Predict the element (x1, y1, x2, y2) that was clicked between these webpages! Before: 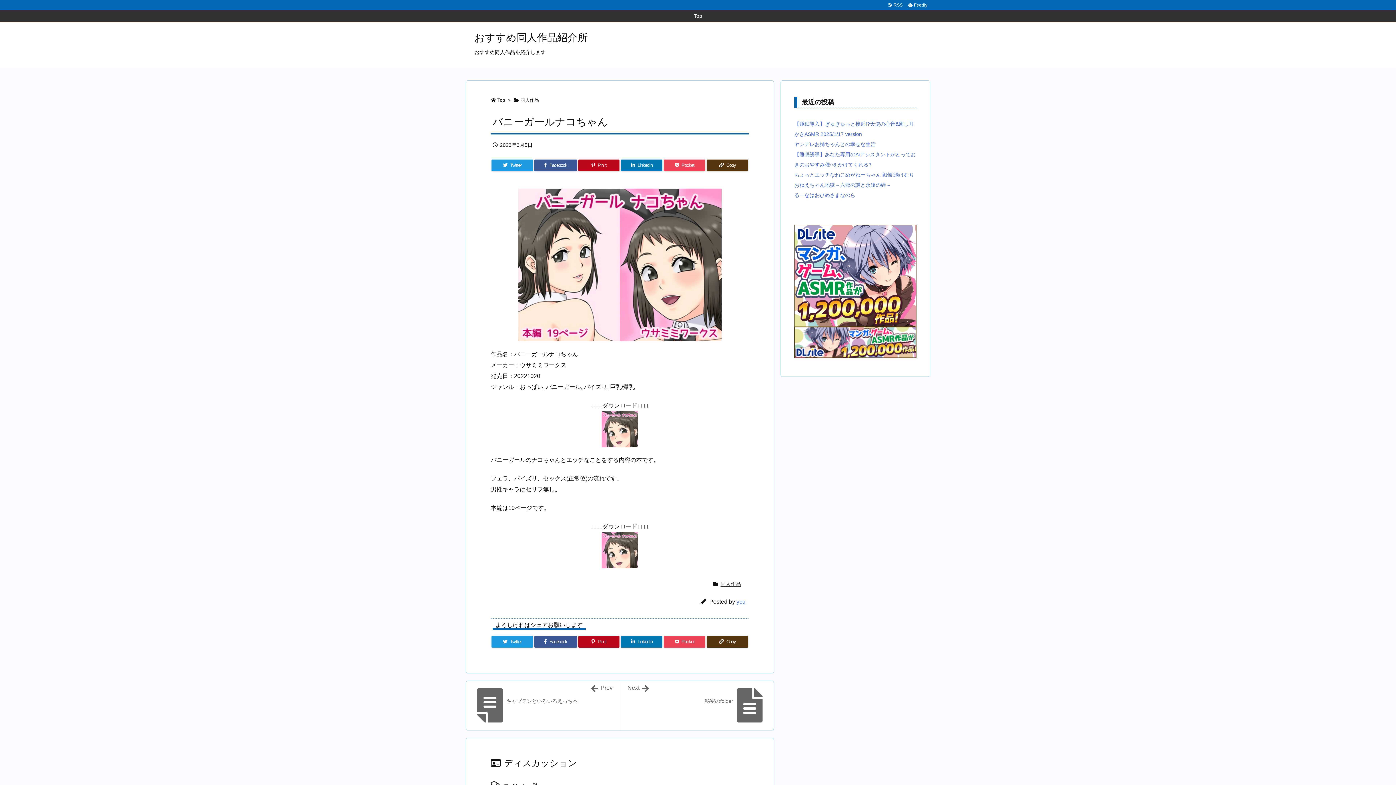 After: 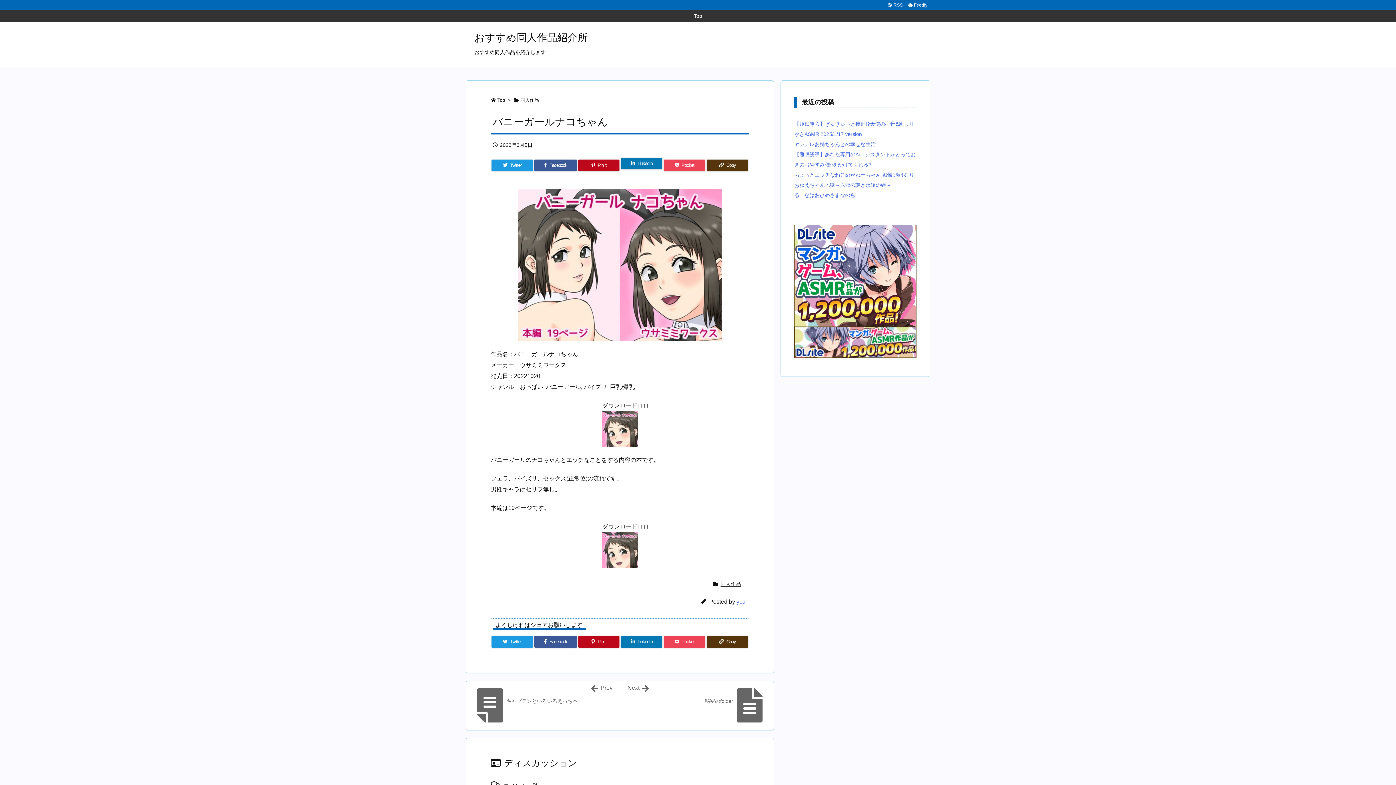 Action: label: LinkedIn bbox: (621, 159, 662, 171)